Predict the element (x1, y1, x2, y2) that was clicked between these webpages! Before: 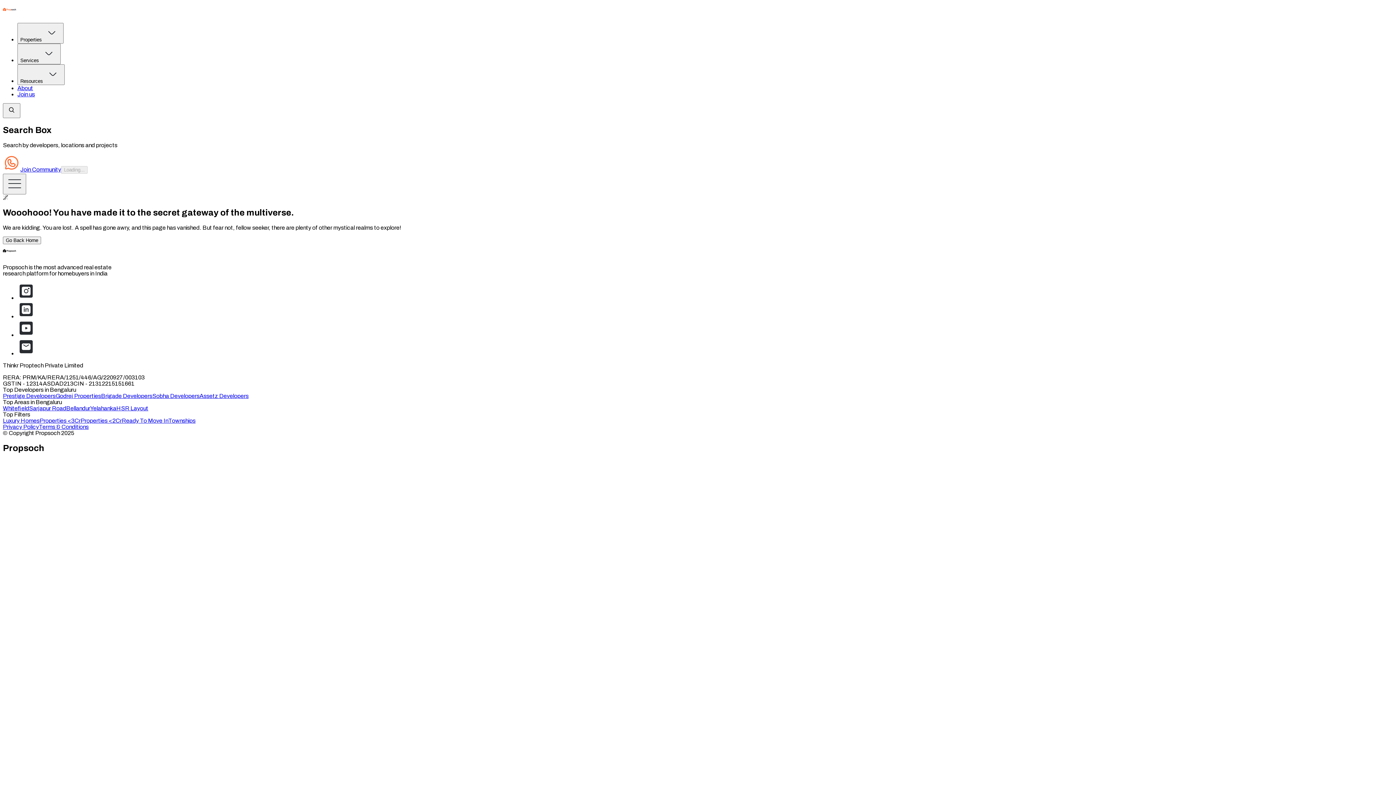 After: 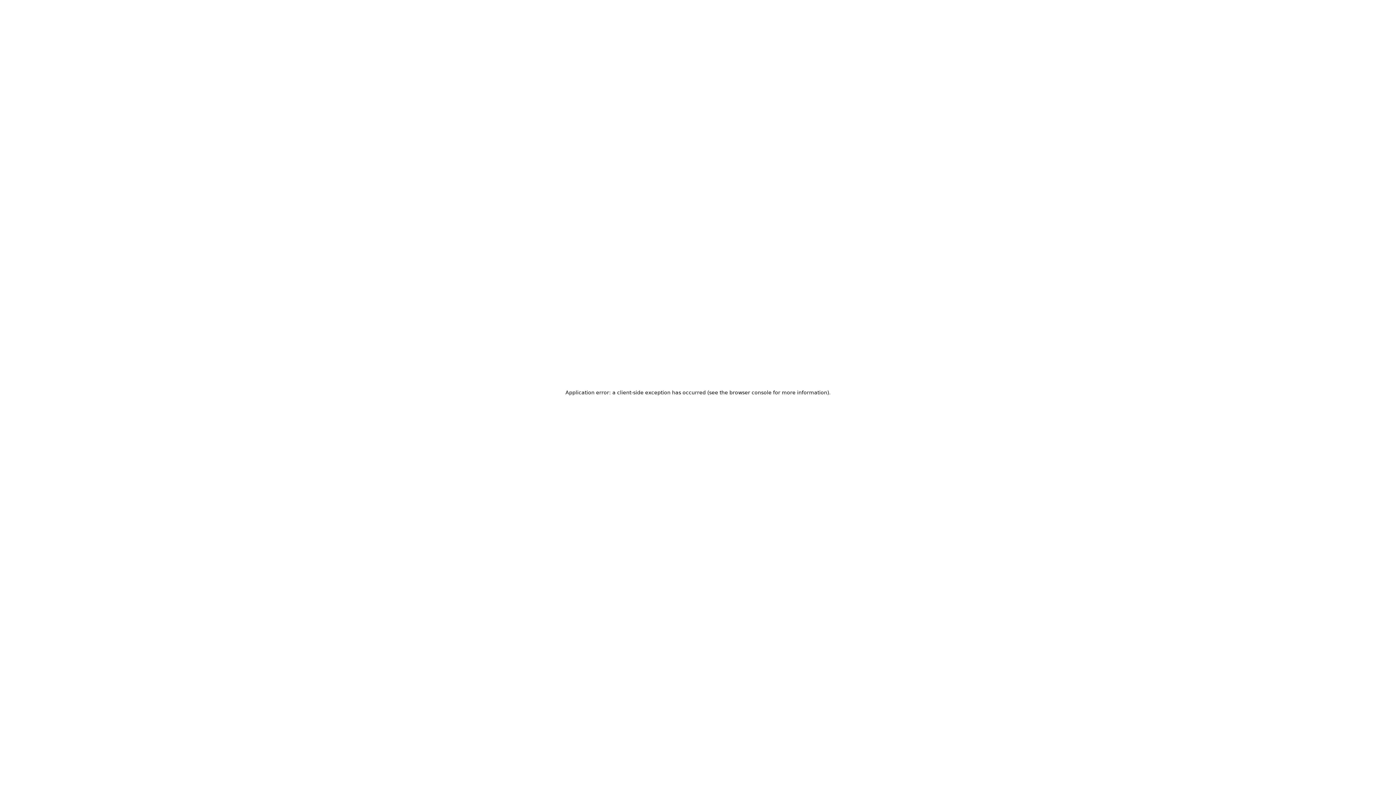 Action: label: Go to Ready To Move In bbox: (121, 417, 168, 423)